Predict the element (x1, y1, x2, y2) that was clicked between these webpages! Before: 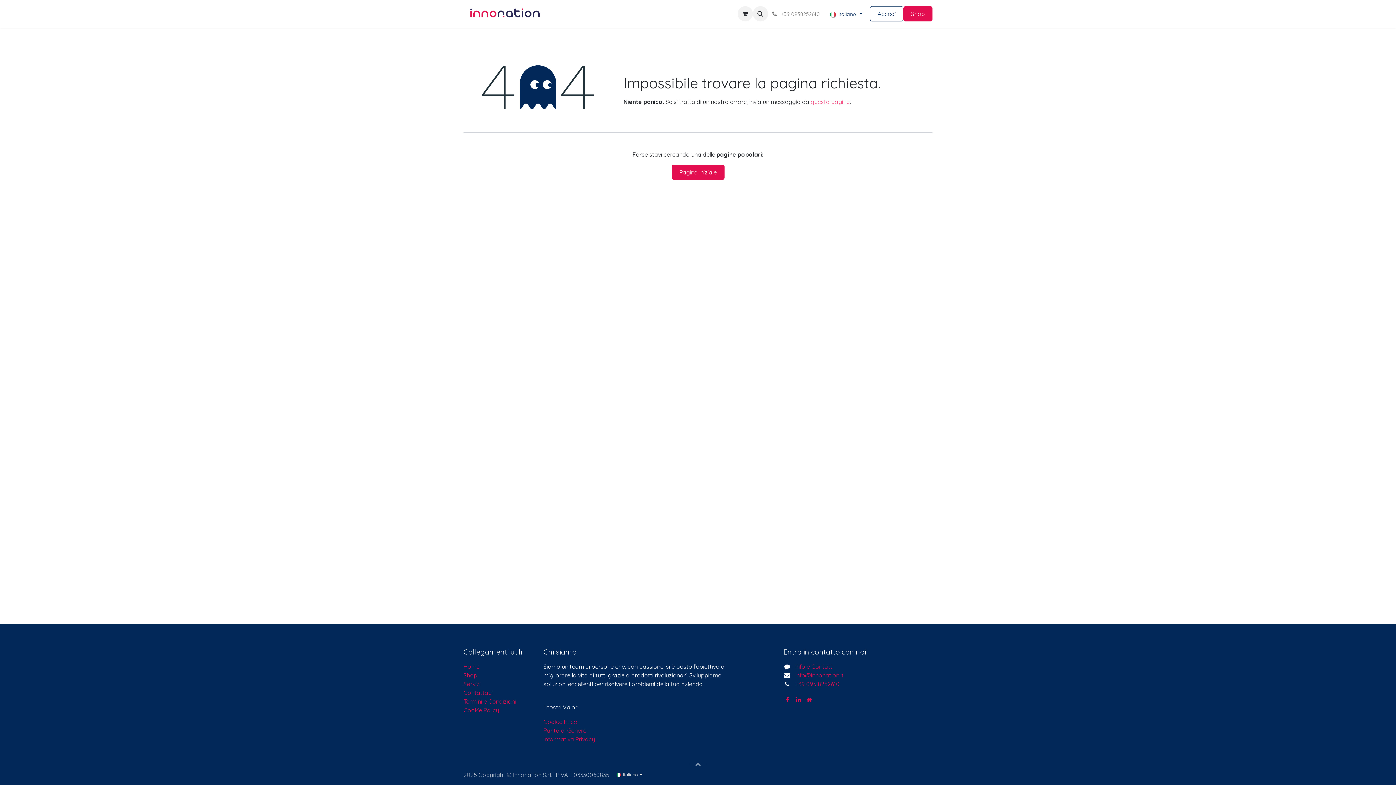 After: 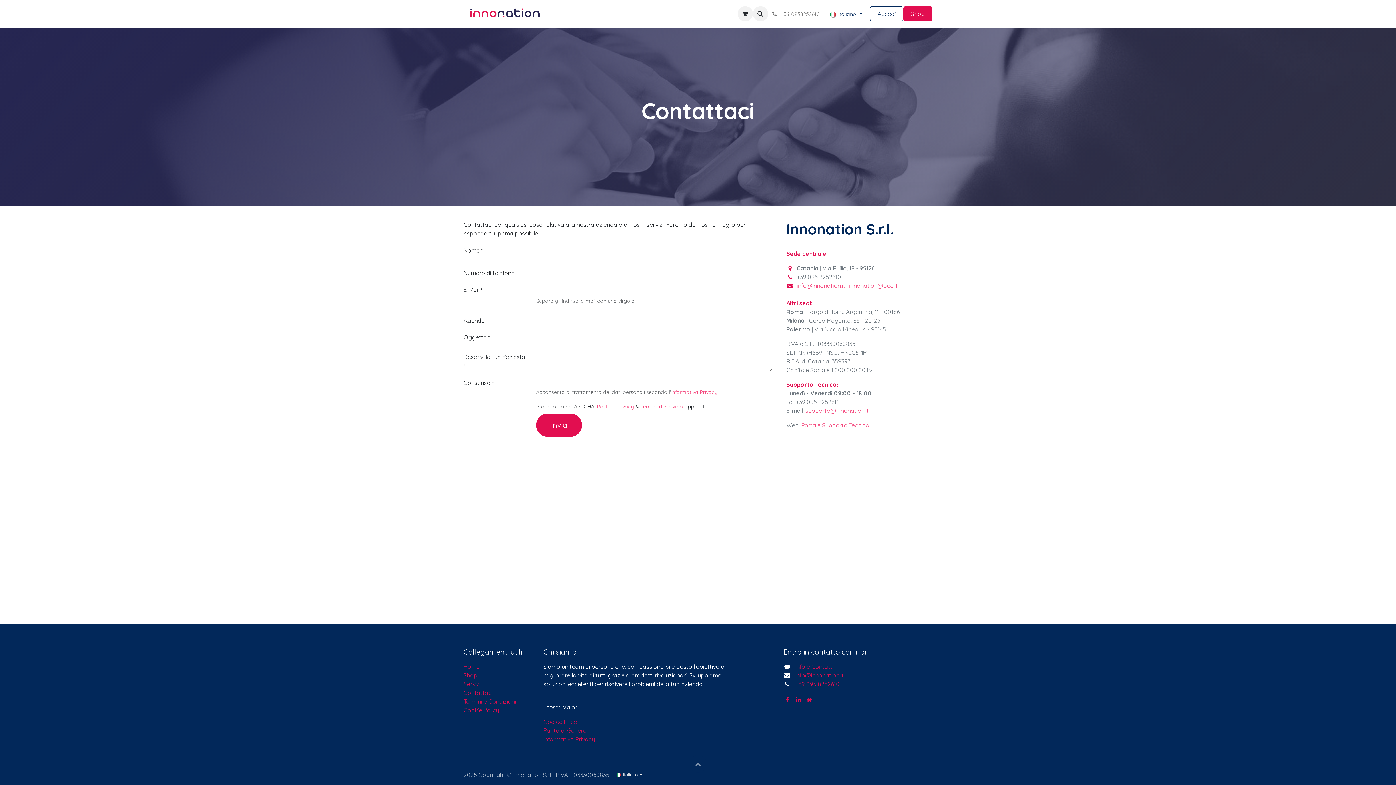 Action: label: Contattaci​ bbox: (463, 689, 492, 696)